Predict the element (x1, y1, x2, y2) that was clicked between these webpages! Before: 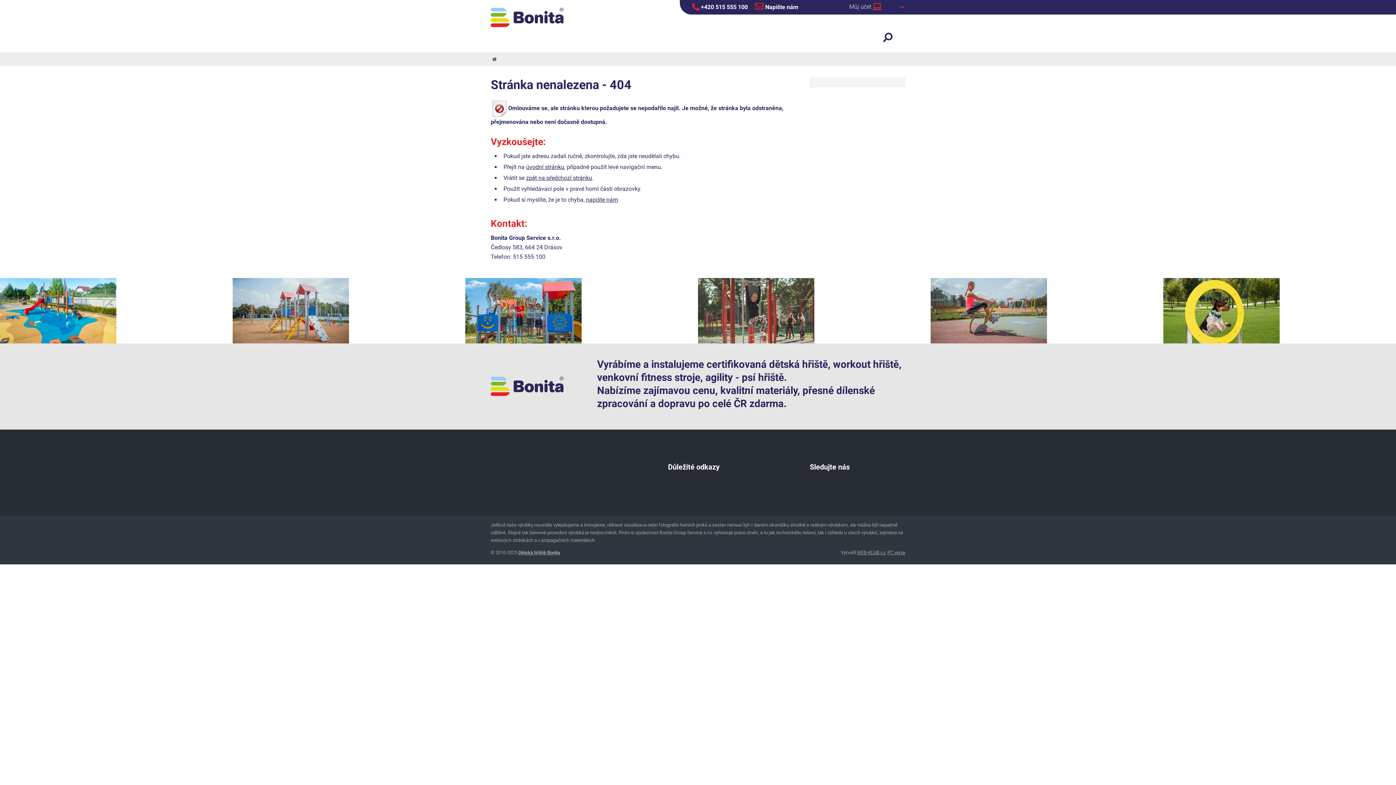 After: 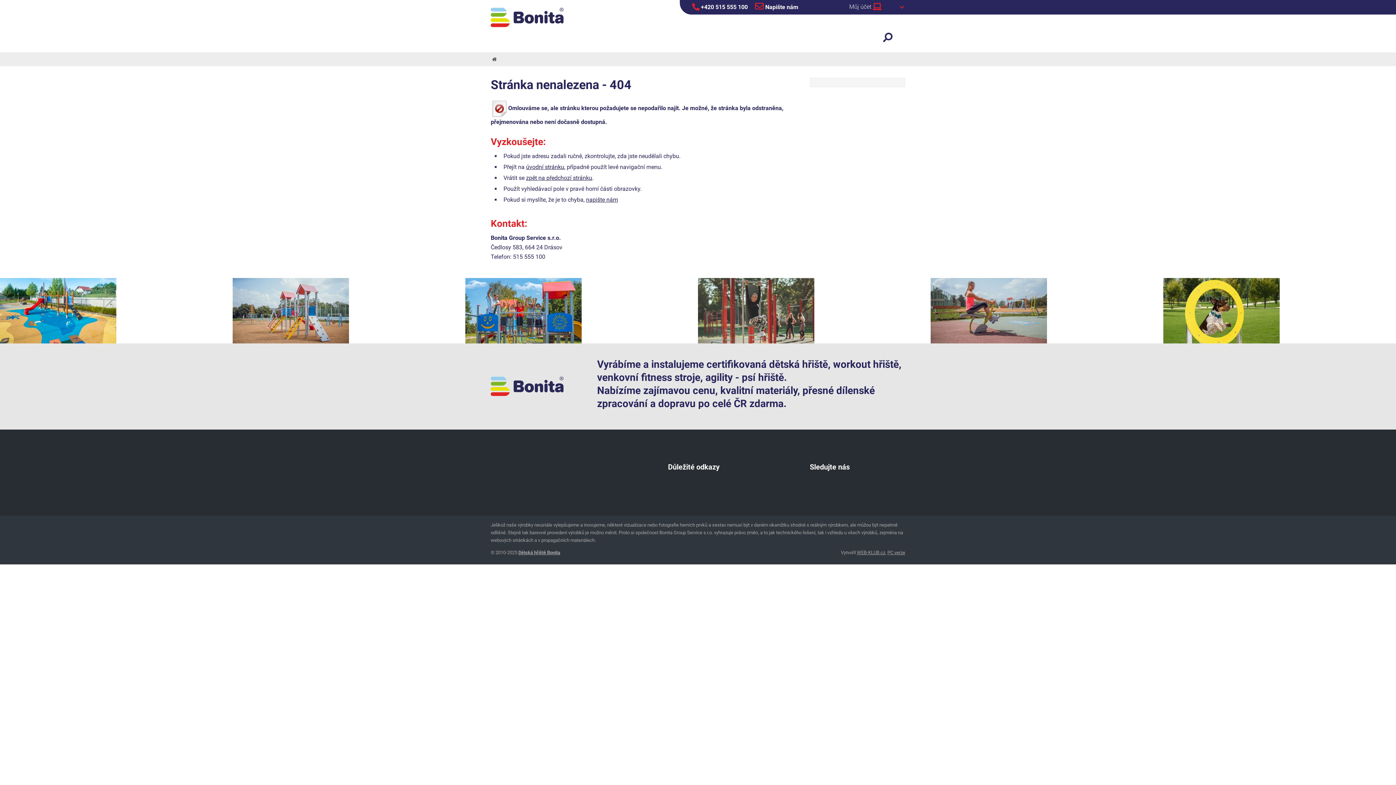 Action: label:  +420 515 555 100 bbox: (692, 0, 748, 14)